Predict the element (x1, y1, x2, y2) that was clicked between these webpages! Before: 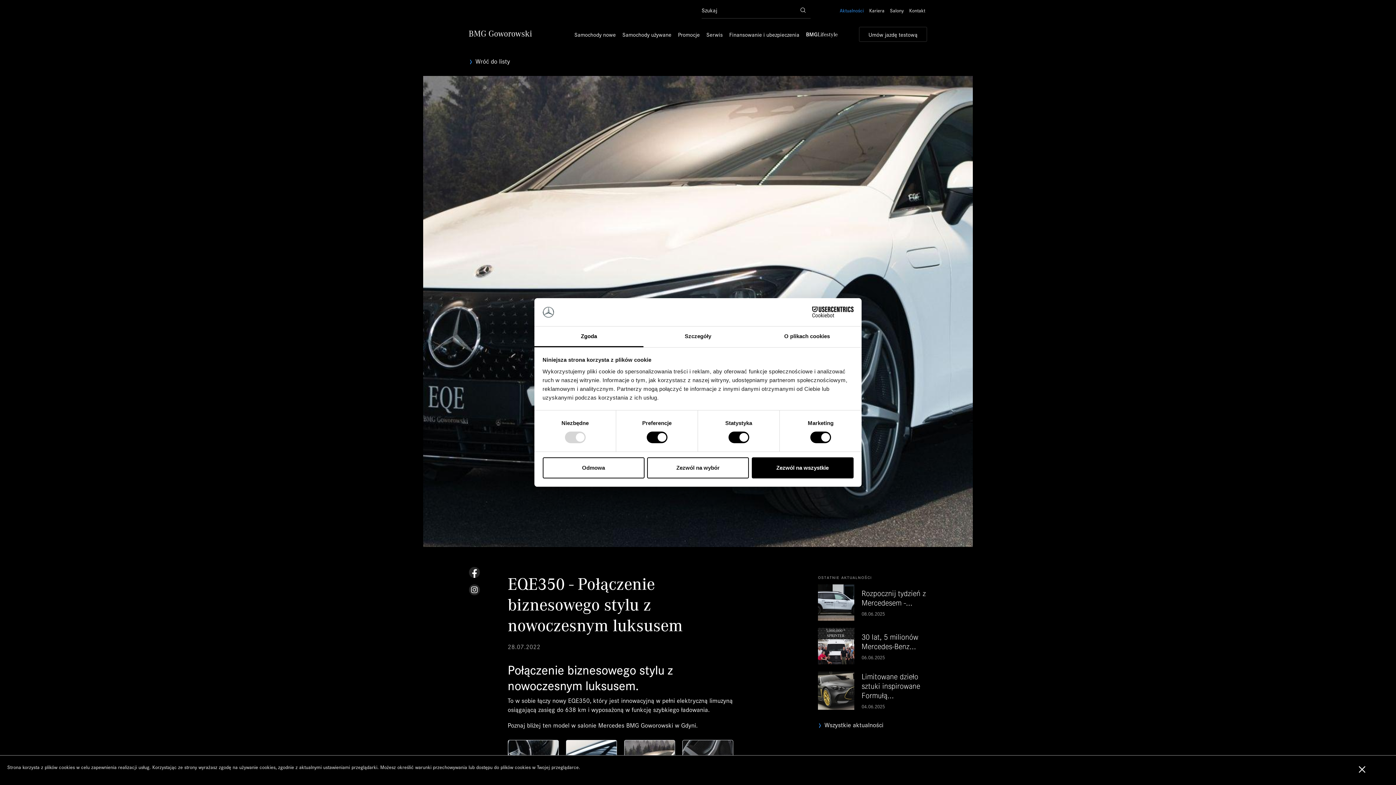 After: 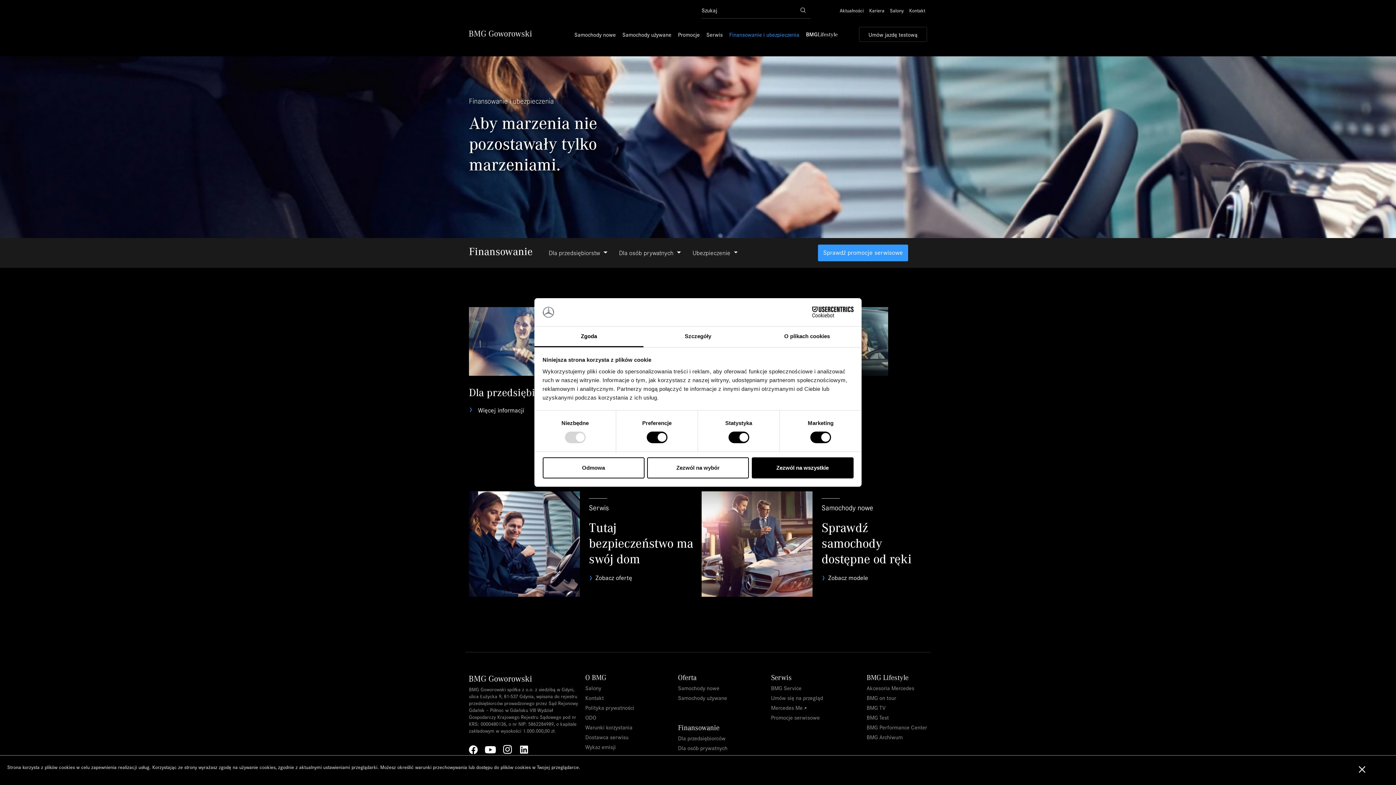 Action: bbox: (726, 26, 802, 41) label: Finansowanie i ubezpieczenia